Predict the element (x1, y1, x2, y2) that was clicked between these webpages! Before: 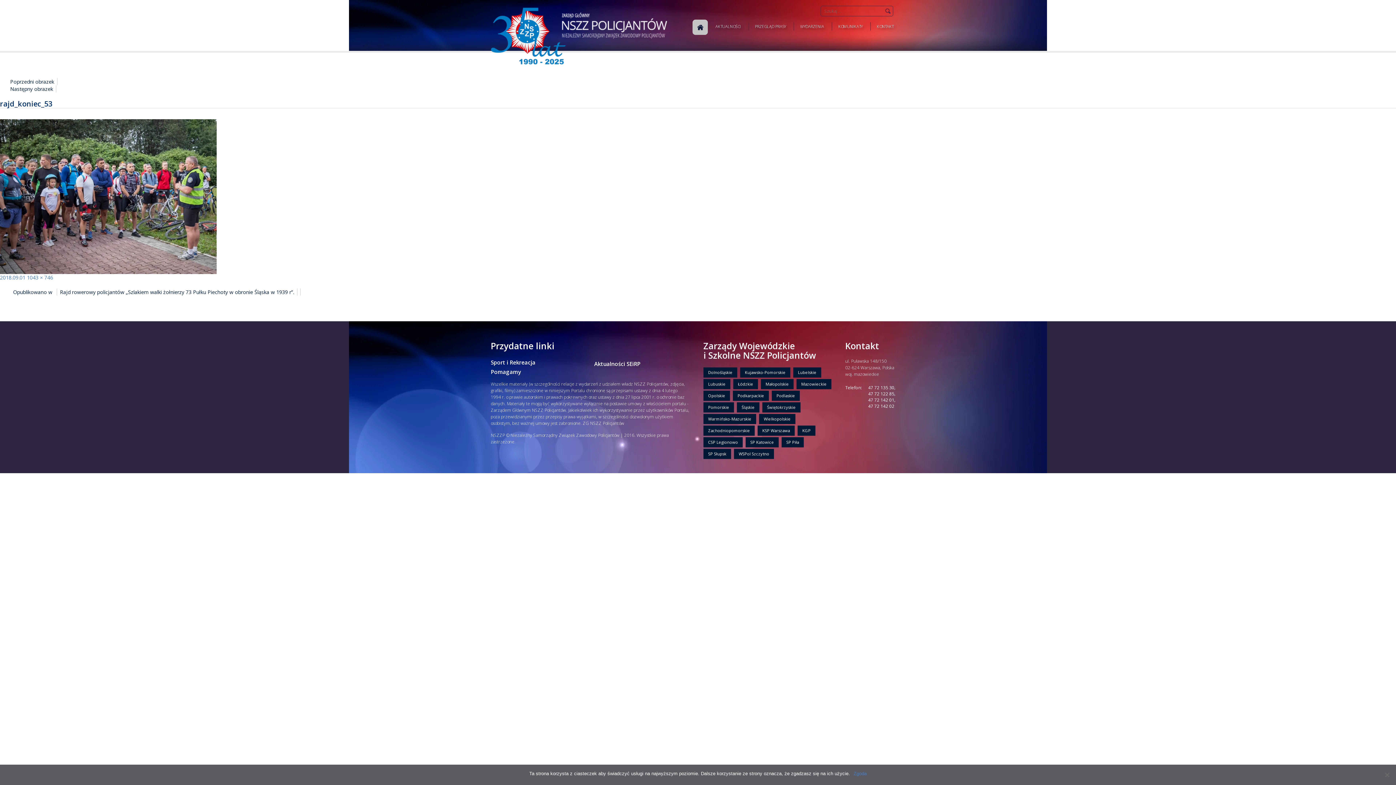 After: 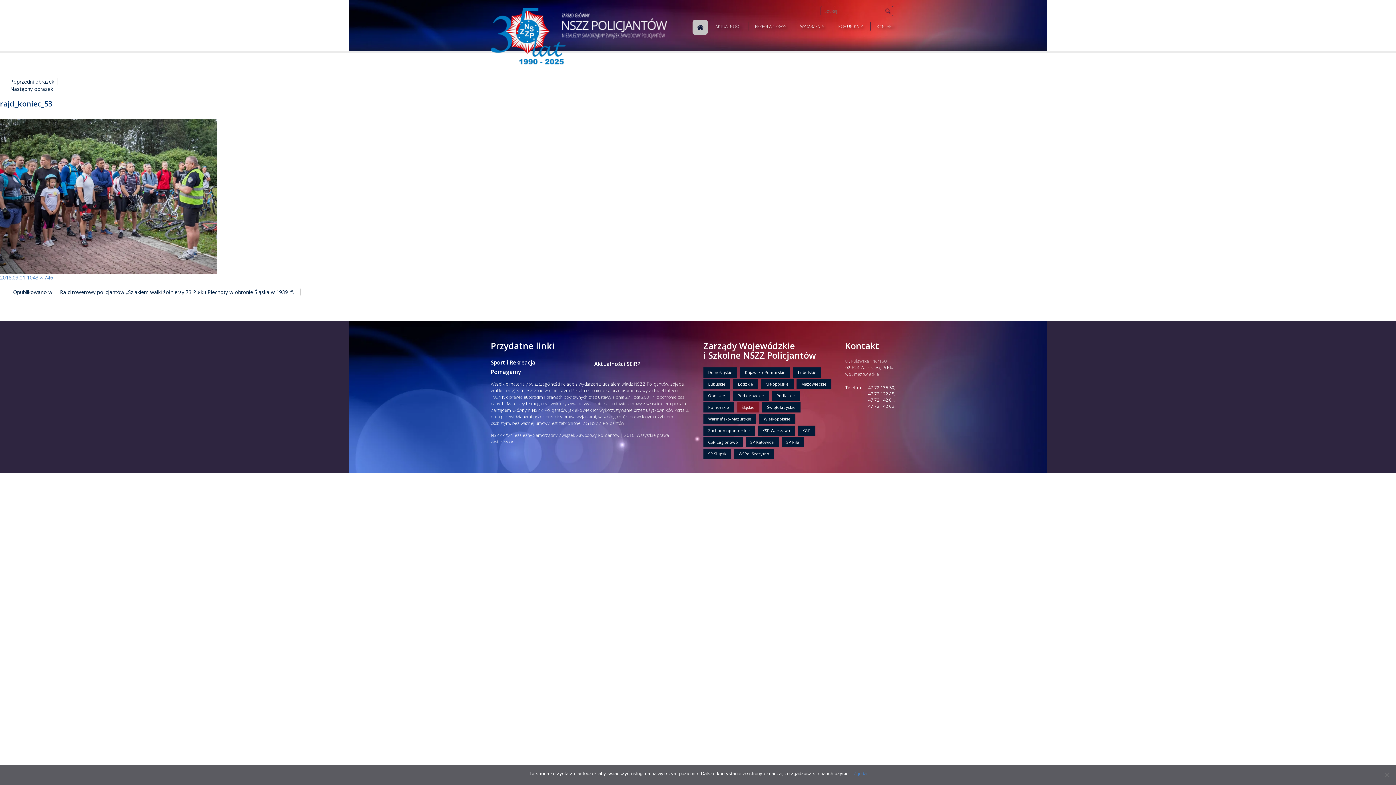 Action: label: Śląskie bbox: (737, 402, 759, 412)